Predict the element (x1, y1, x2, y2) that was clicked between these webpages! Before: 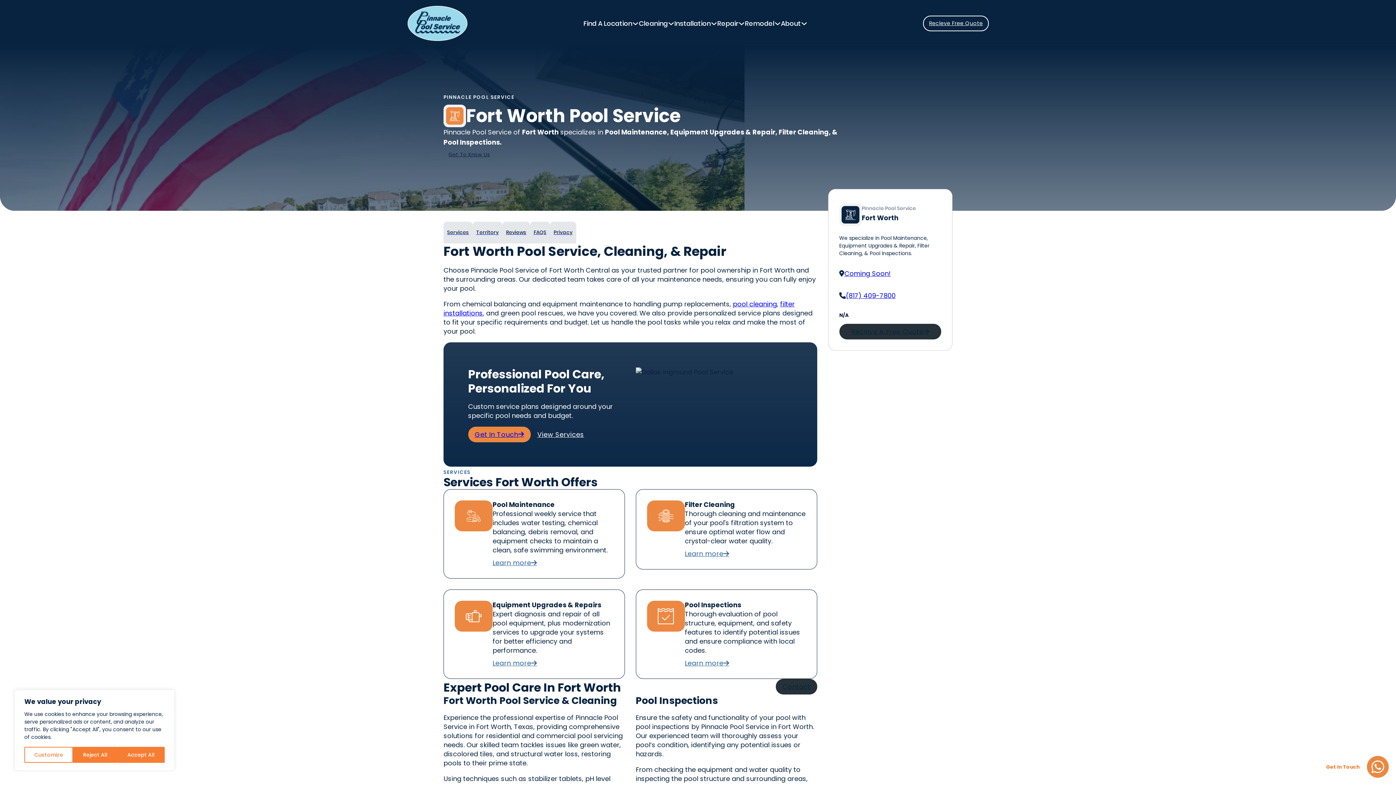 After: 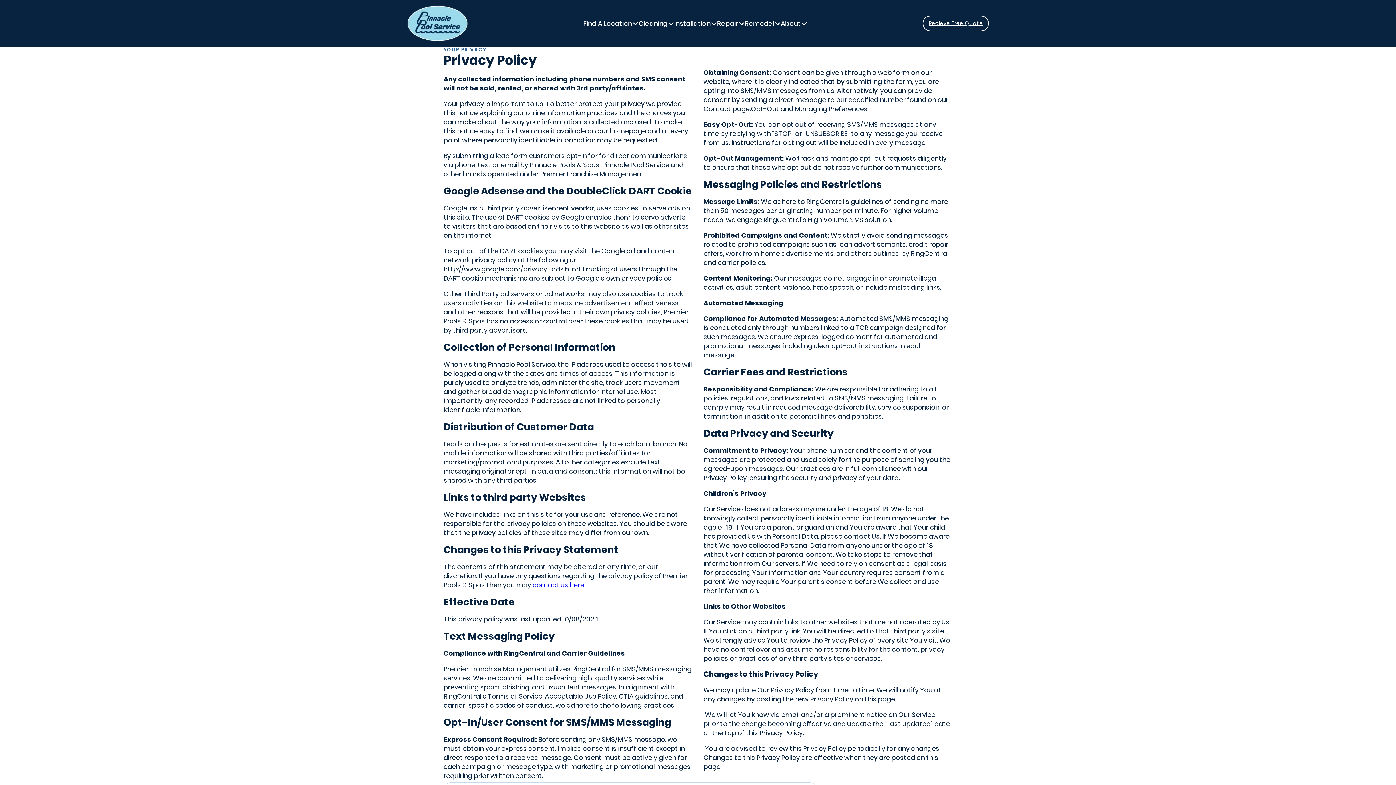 Action: label: Privacy bbox: (550, 221, 576, 243)